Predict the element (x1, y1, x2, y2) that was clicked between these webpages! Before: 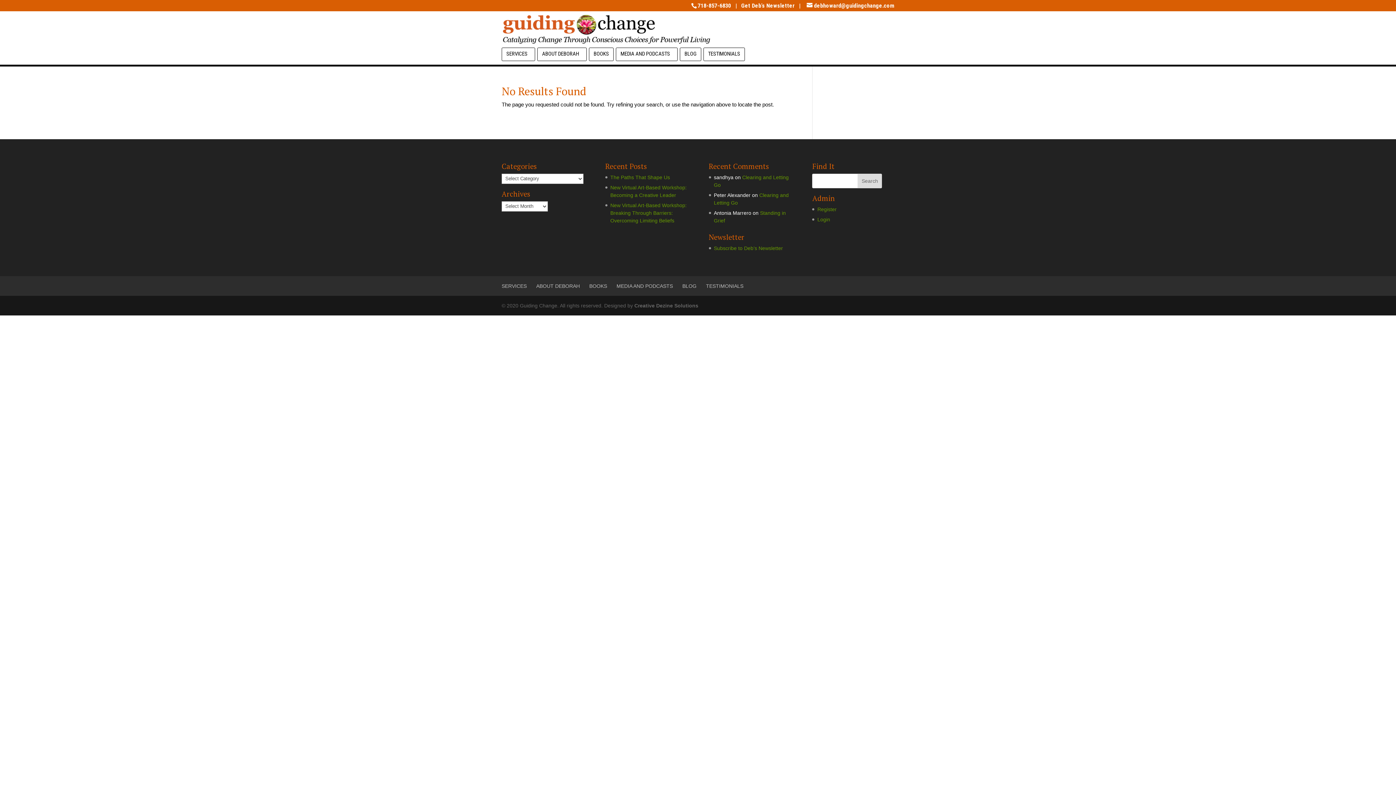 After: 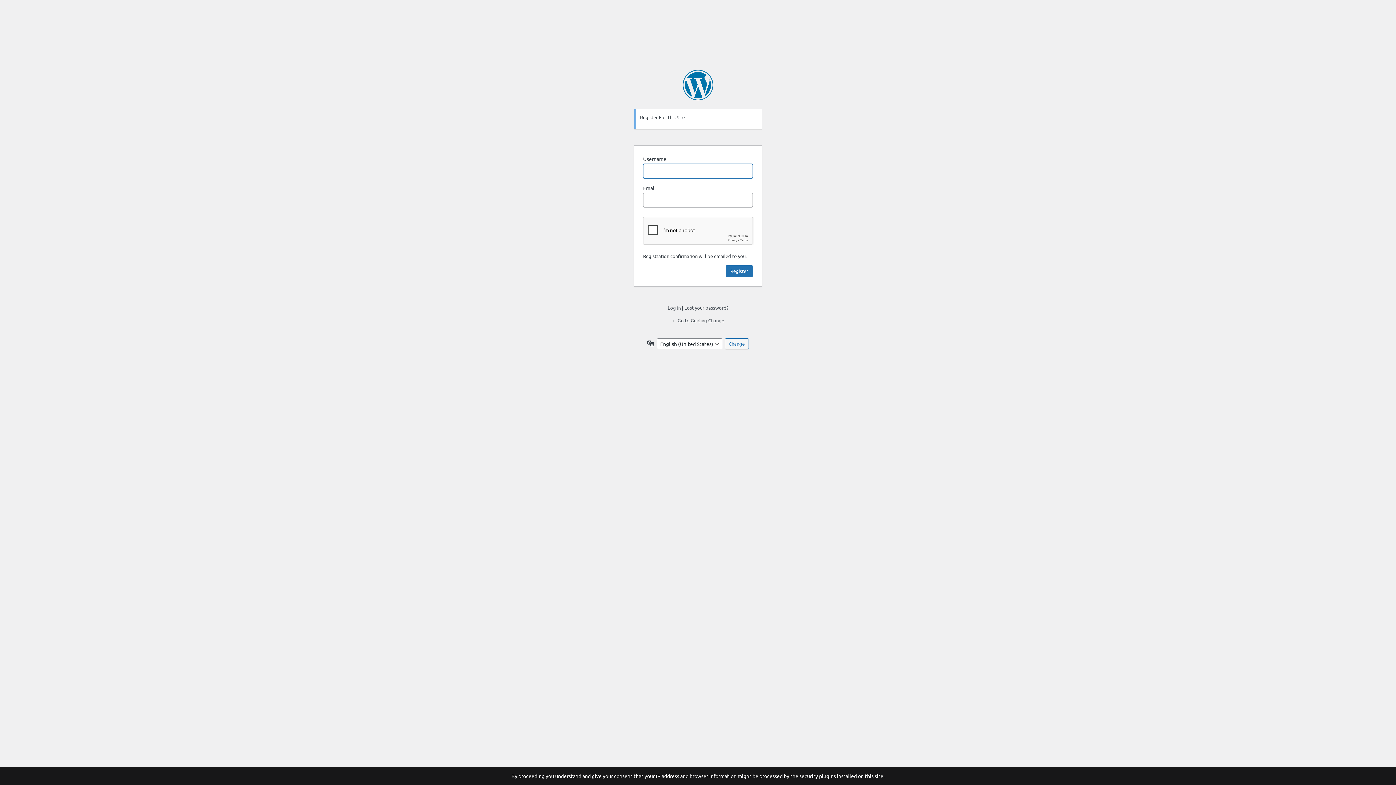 Action: label: Register bbox: (817, 206, 836, 212)